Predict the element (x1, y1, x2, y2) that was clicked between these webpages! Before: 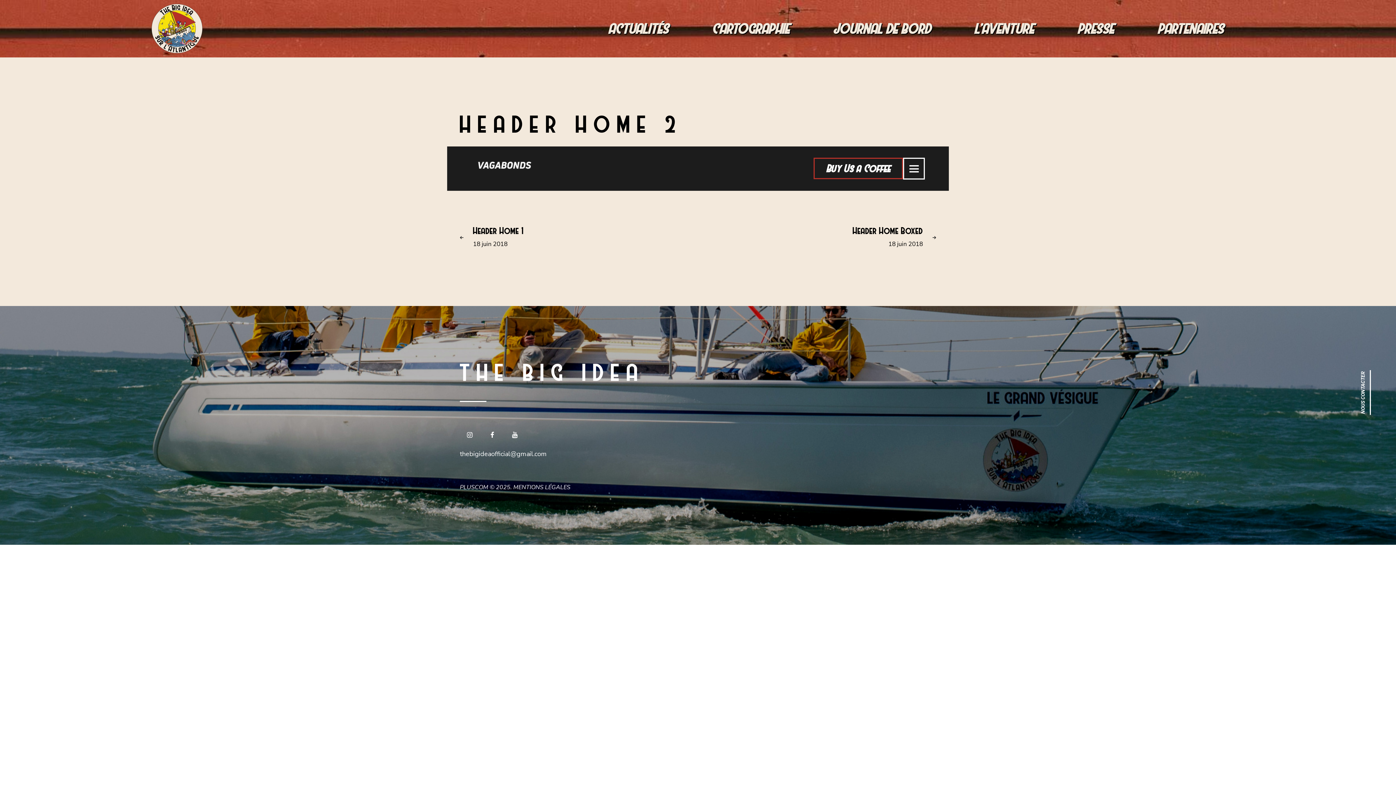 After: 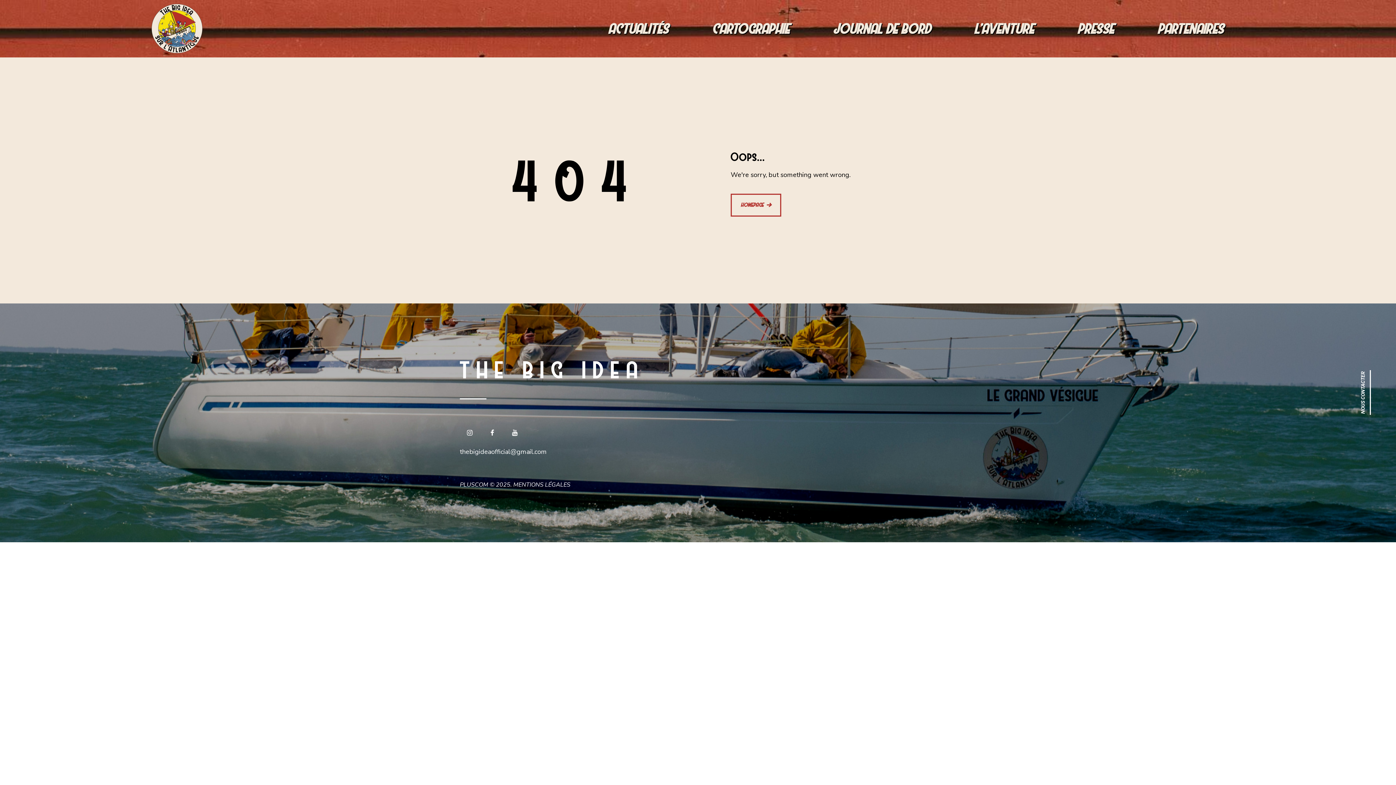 Action: bbox: (813, 157, 903, 179) label: Buy Us a Coffee